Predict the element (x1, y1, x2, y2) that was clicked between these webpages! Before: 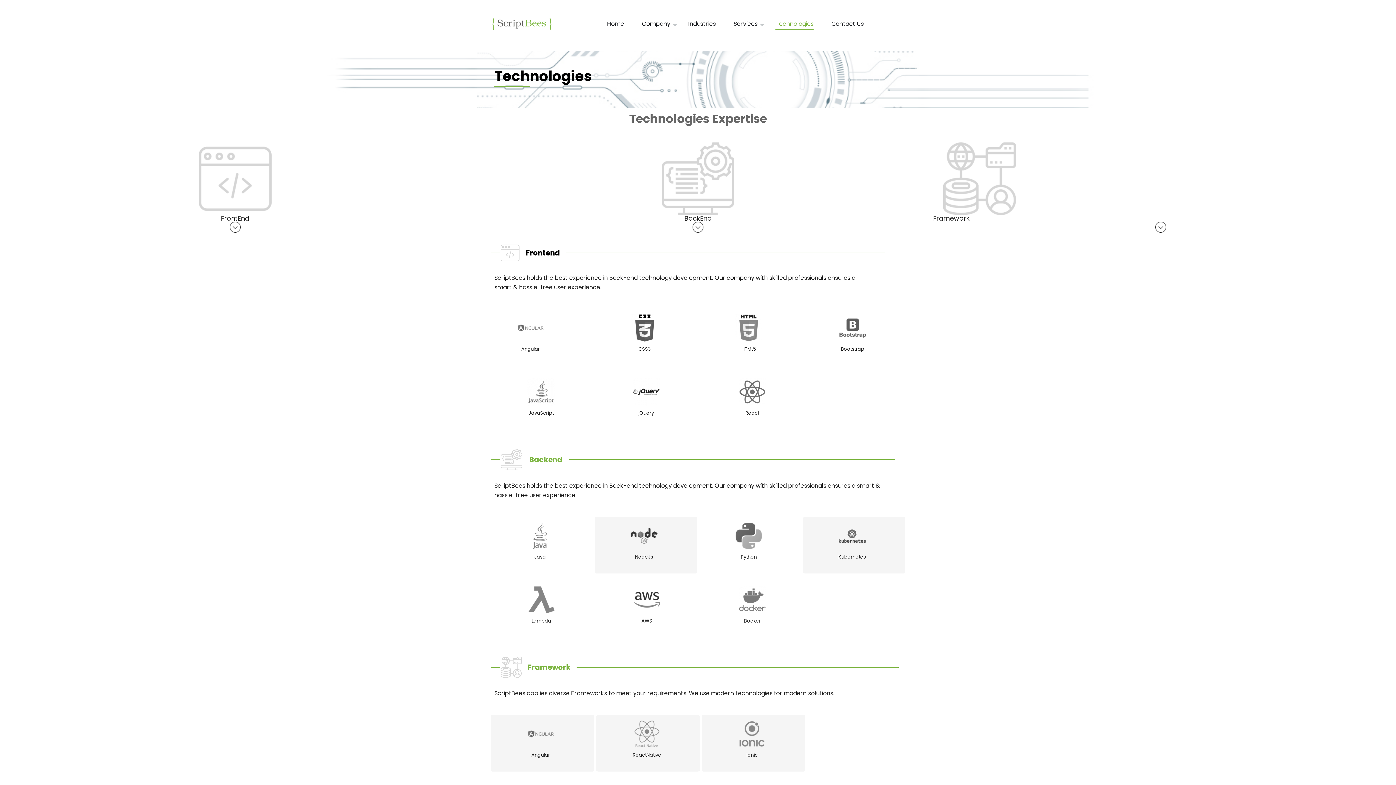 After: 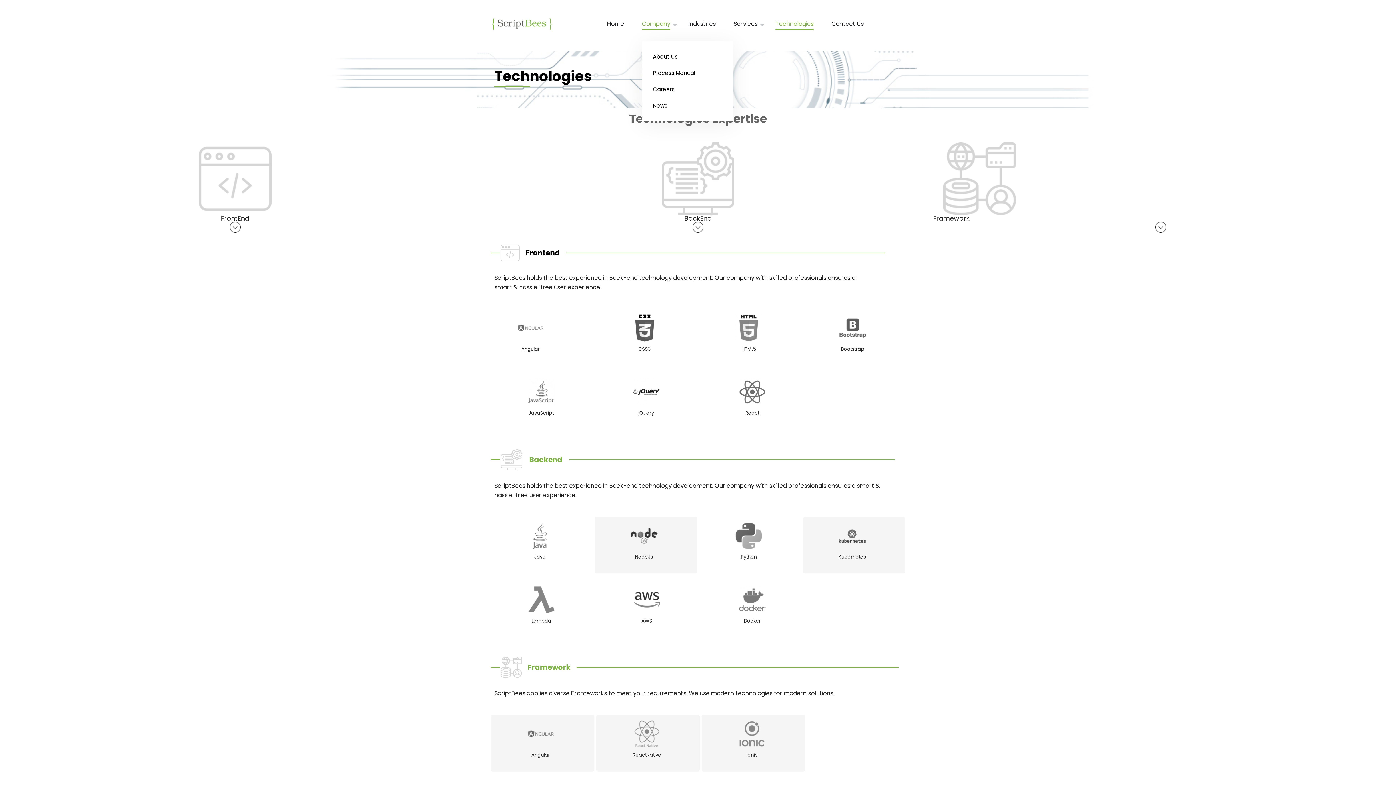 Action: bbox: (642, 19, 670, 42) label: Company